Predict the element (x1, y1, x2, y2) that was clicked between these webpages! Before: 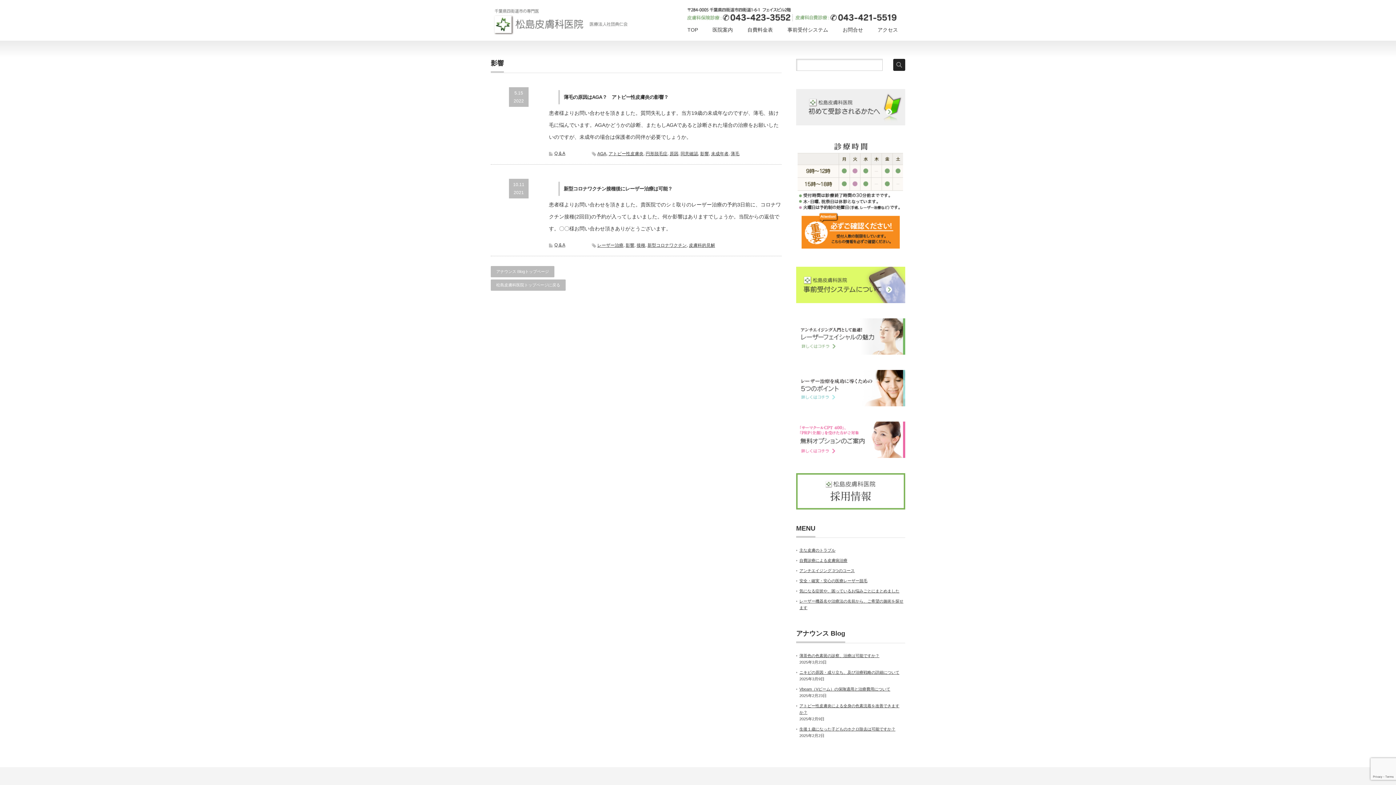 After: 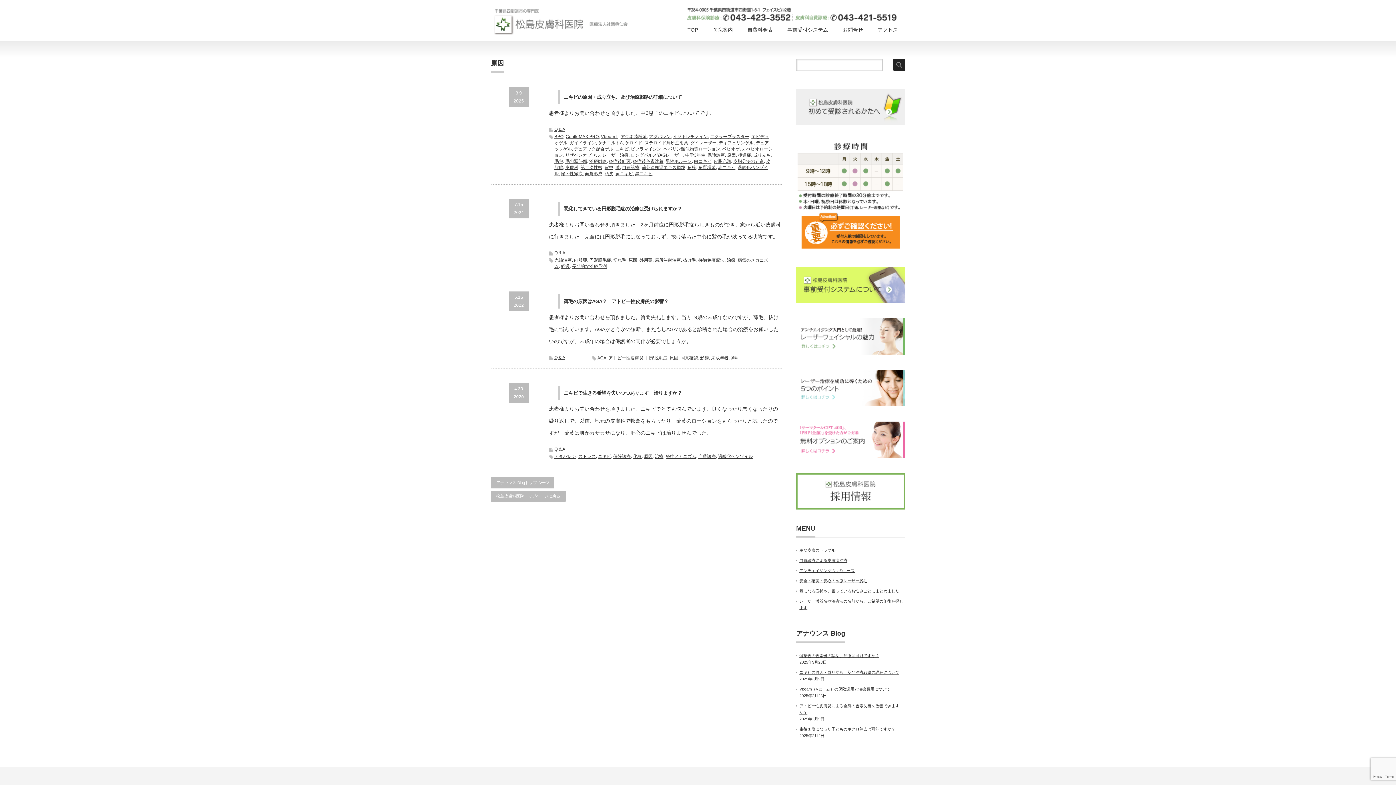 Action: bbox: (669, 151, 678, 156) label: 原因